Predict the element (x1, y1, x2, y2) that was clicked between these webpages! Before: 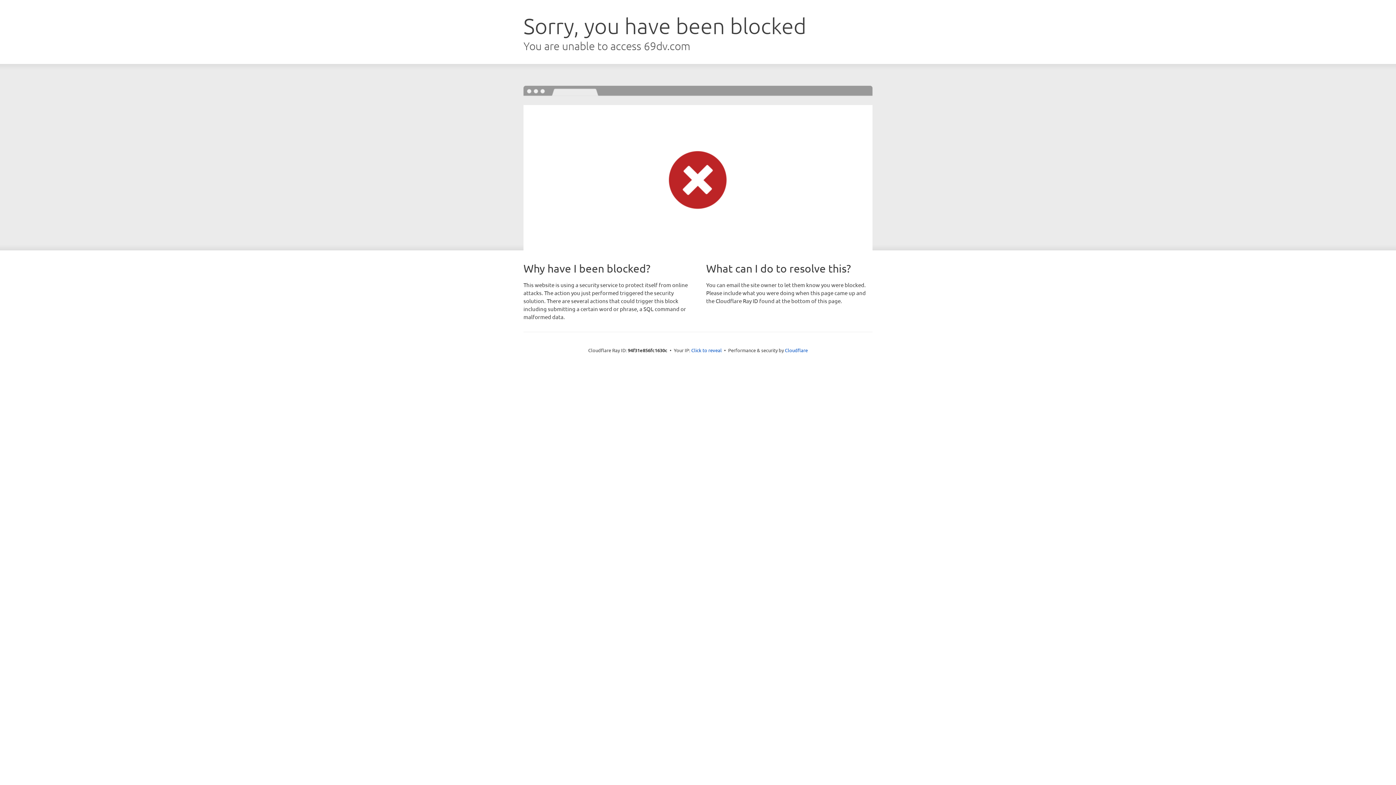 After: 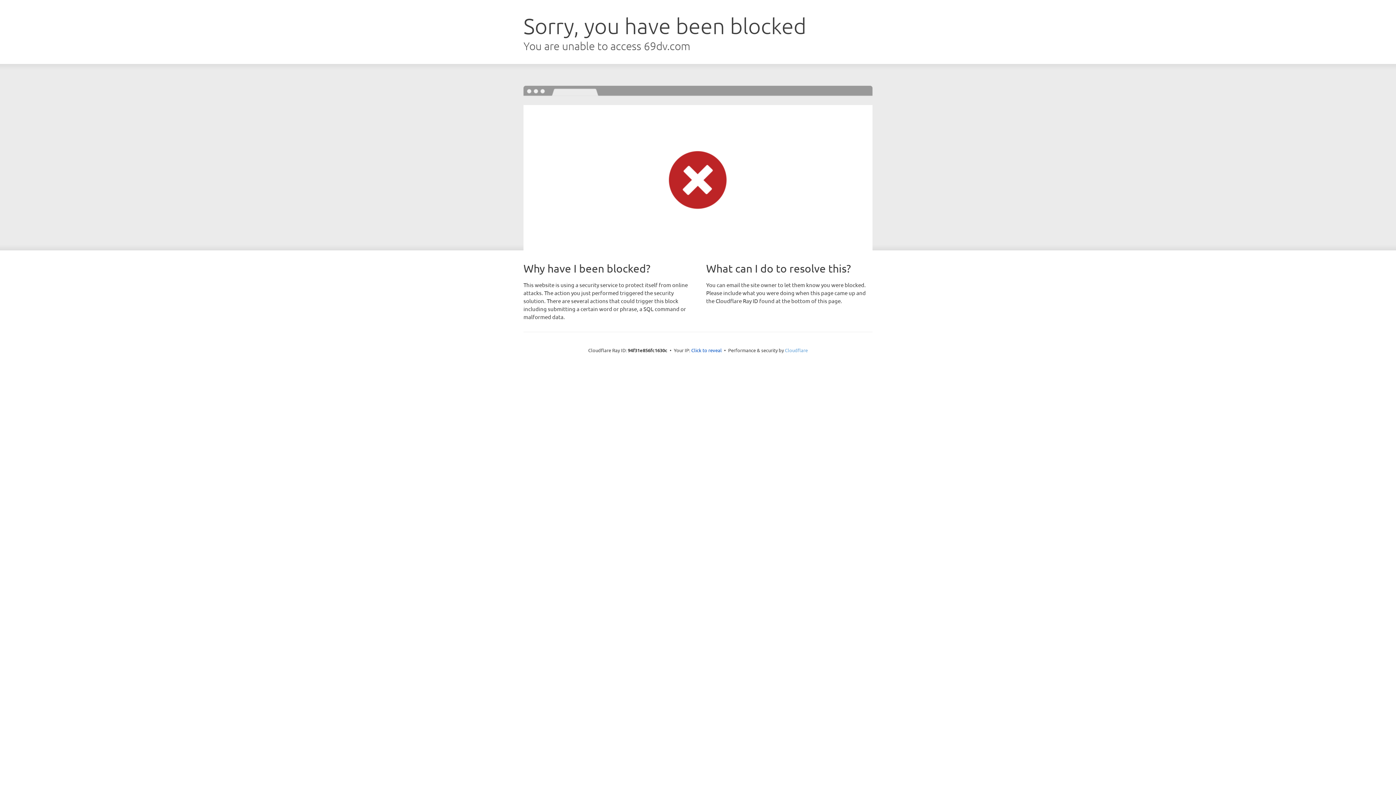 Action: bbox: (785, 347, 808, 353) label: Cloudflare